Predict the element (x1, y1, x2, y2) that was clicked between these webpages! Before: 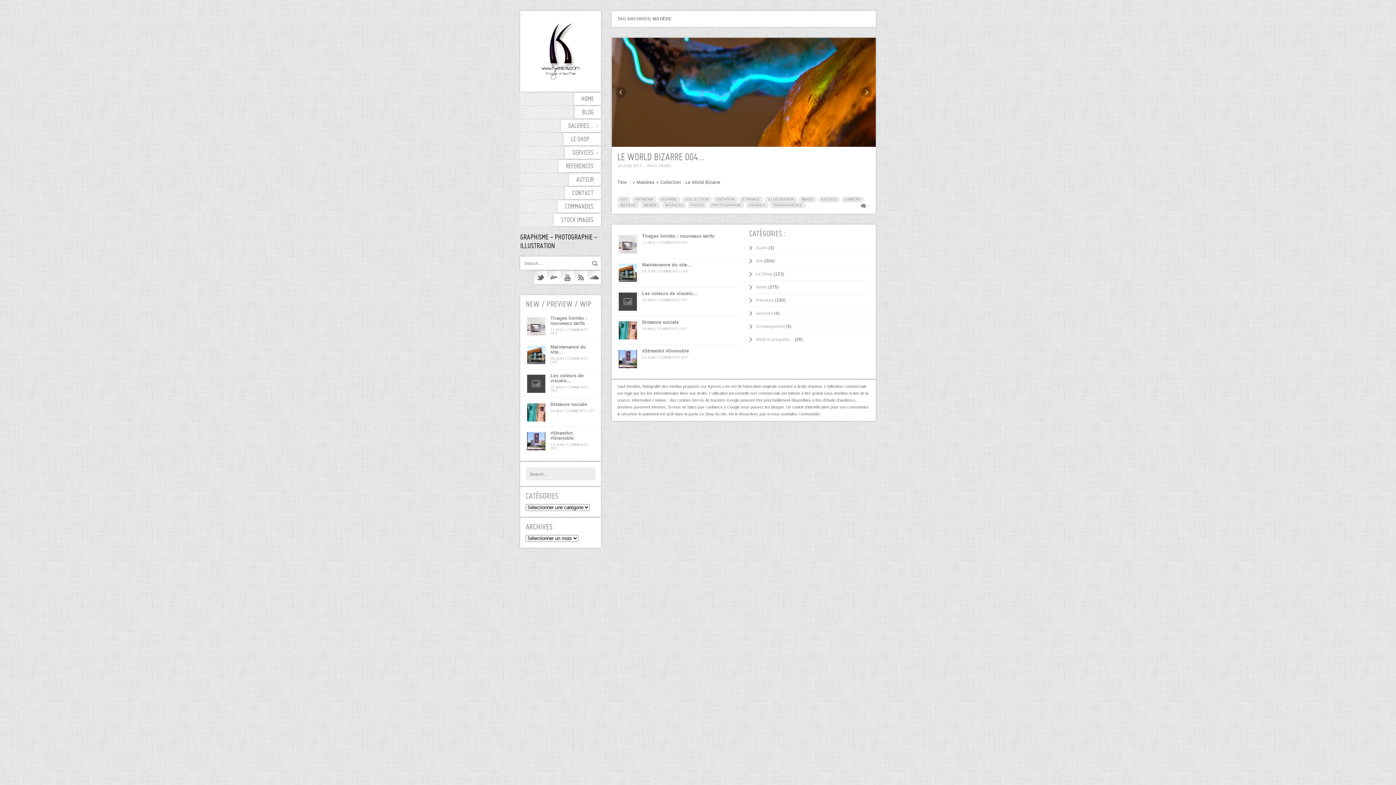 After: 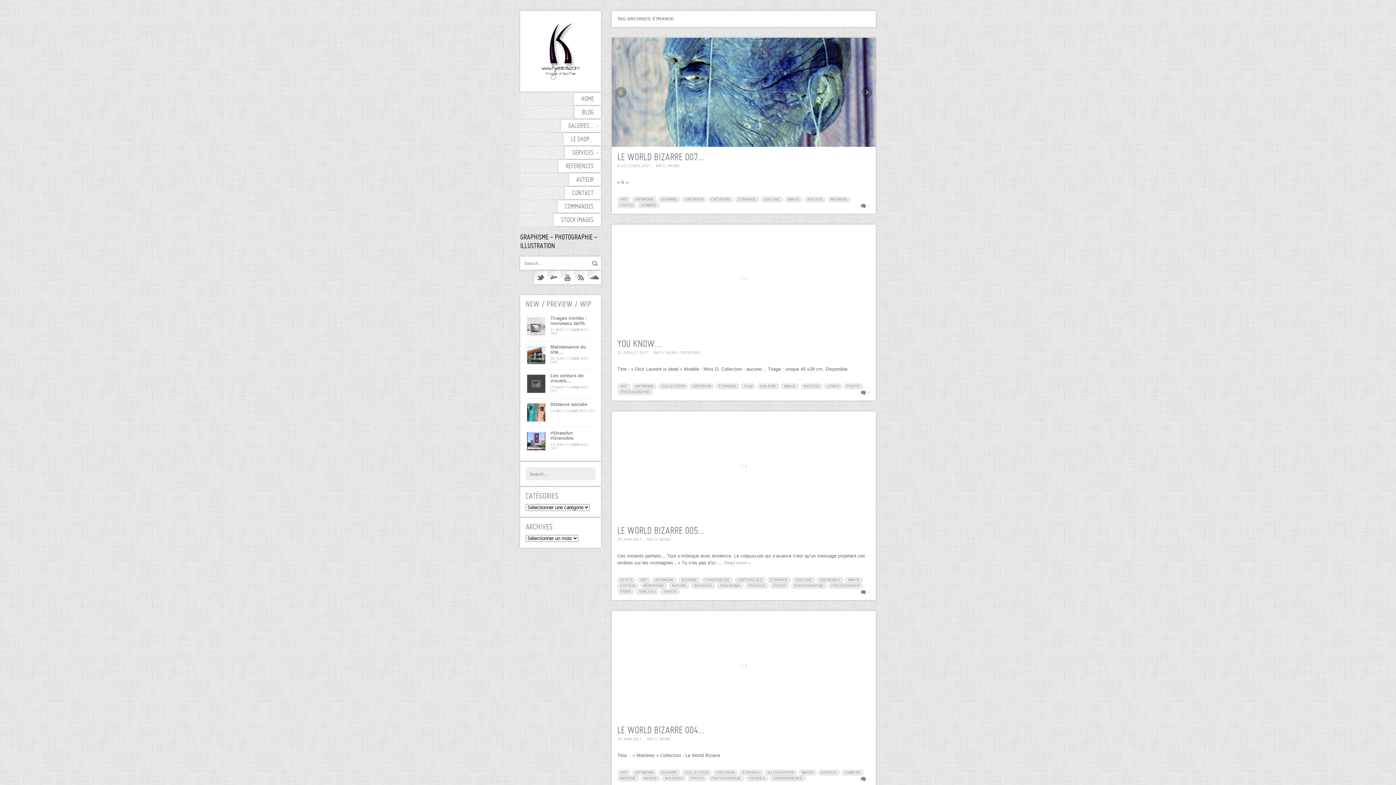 Action: bbox: (739, 196, 763, 202) label: ÉTRANGE